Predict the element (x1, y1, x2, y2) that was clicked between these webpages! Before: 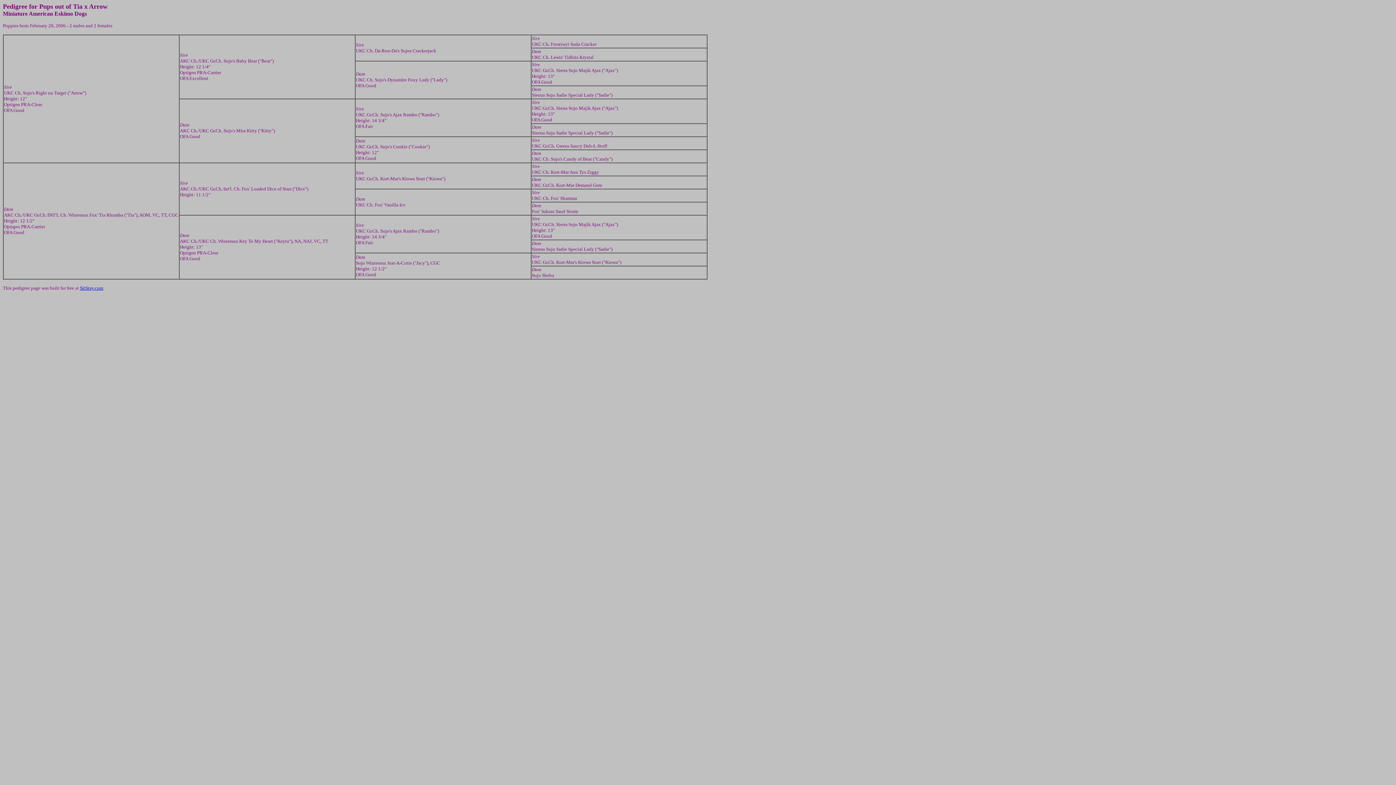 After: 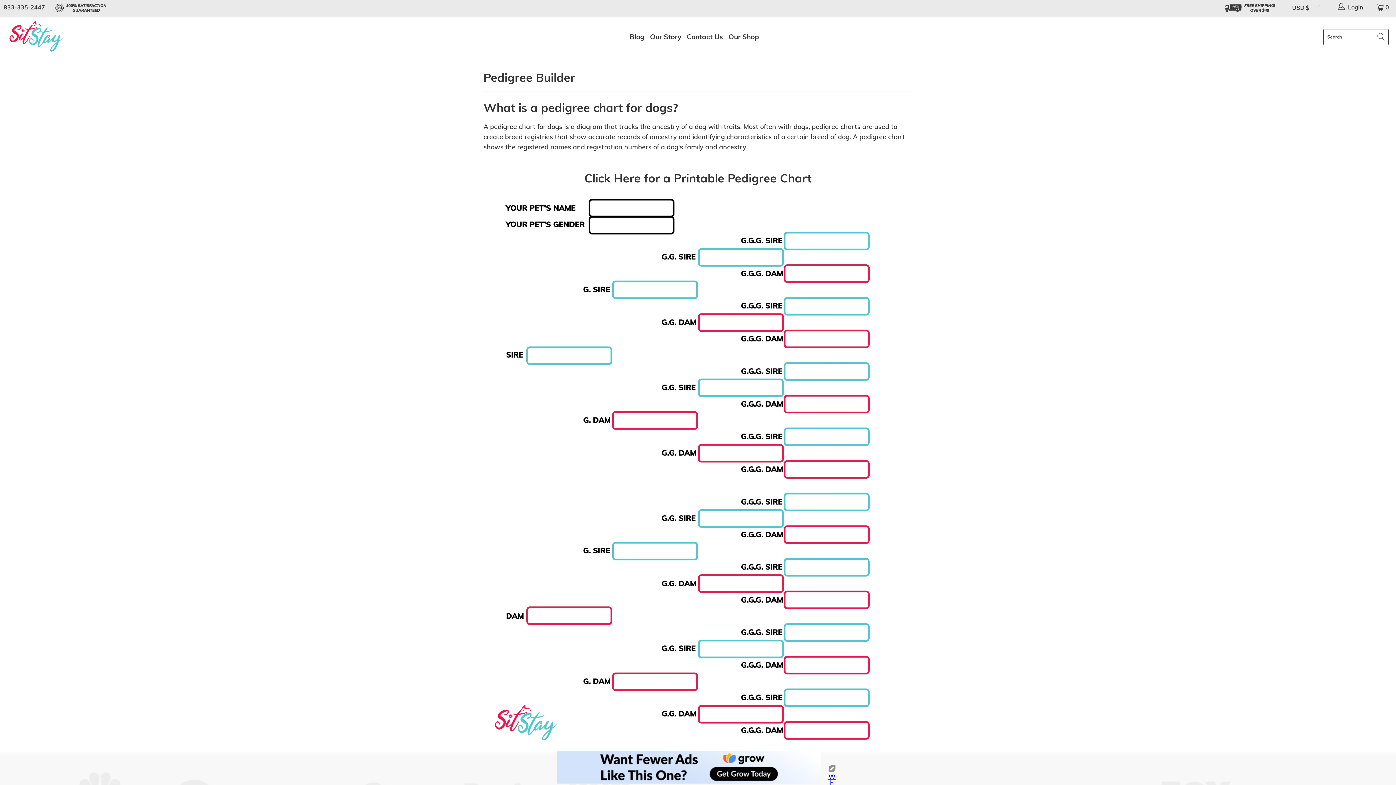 Action: bbox: (80, 285, 103, 290) label: SitStay.com